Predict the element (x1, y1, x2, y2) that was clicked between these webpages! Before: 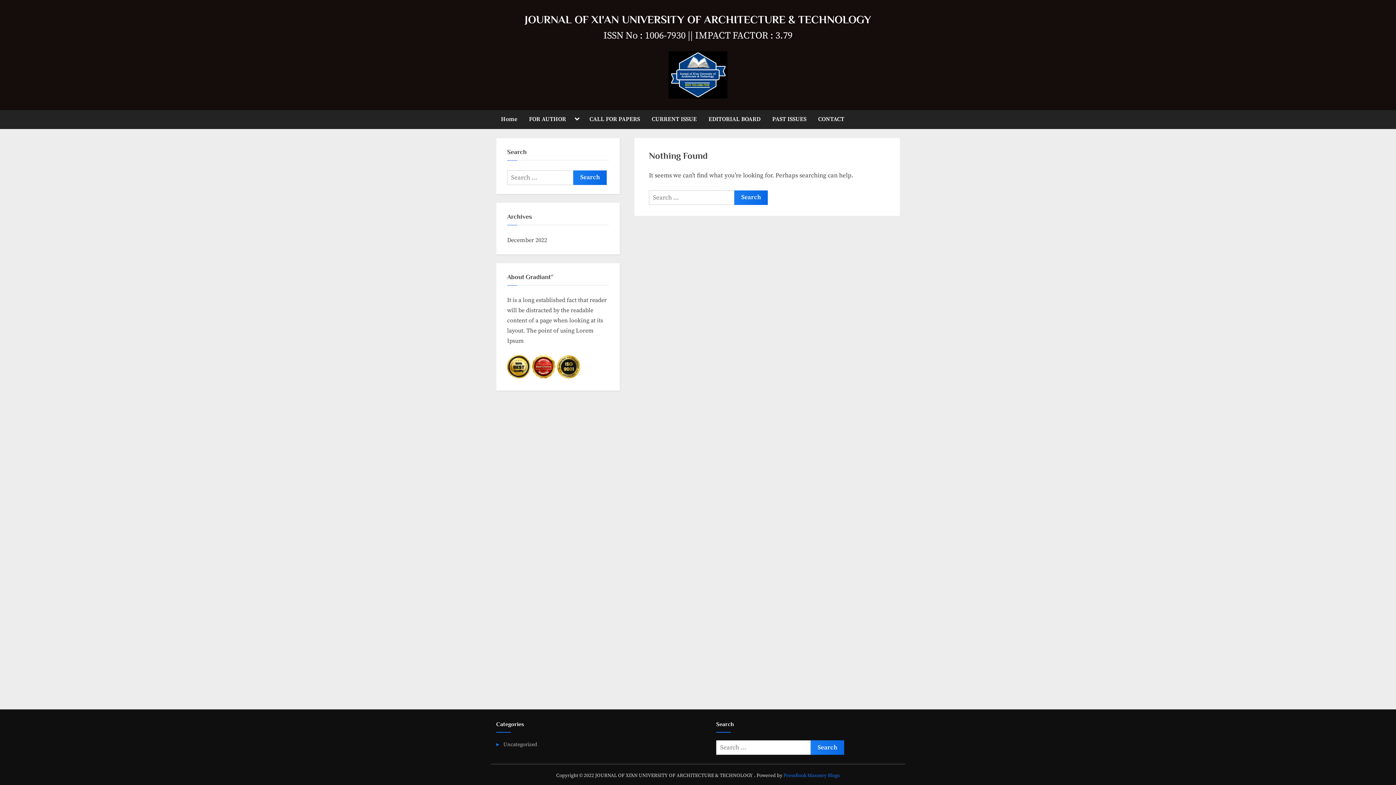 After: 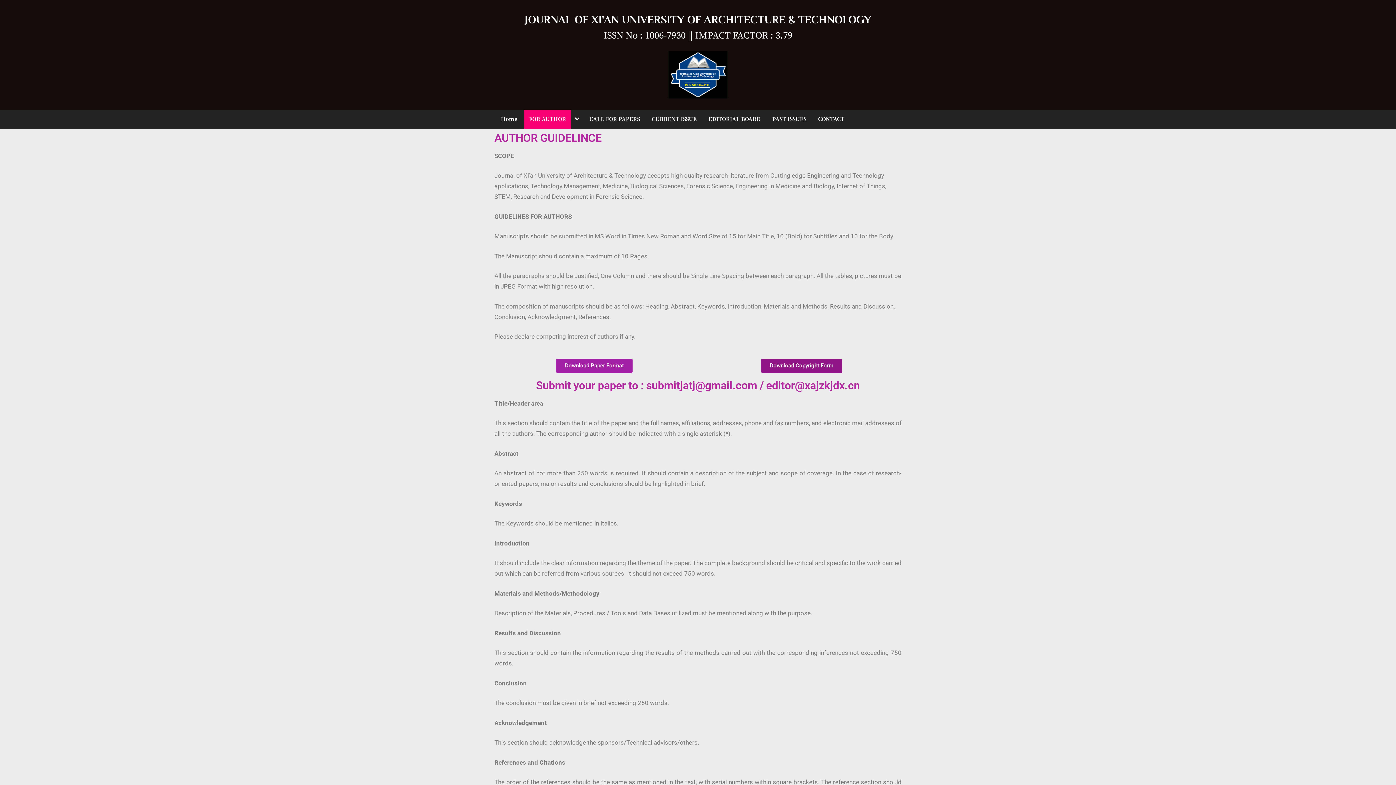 Action: label: FOR AUTHOR bbox: (524, 110, 570, 129)